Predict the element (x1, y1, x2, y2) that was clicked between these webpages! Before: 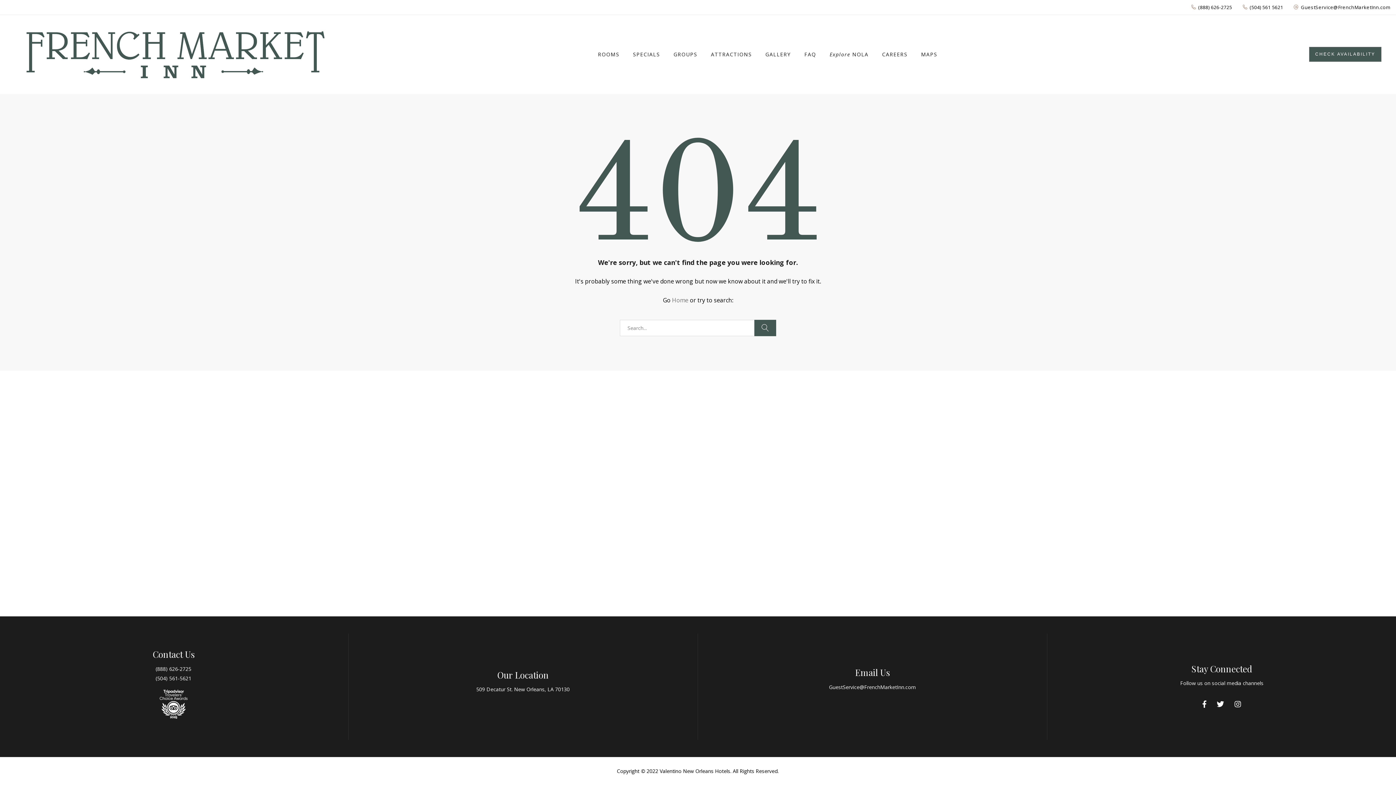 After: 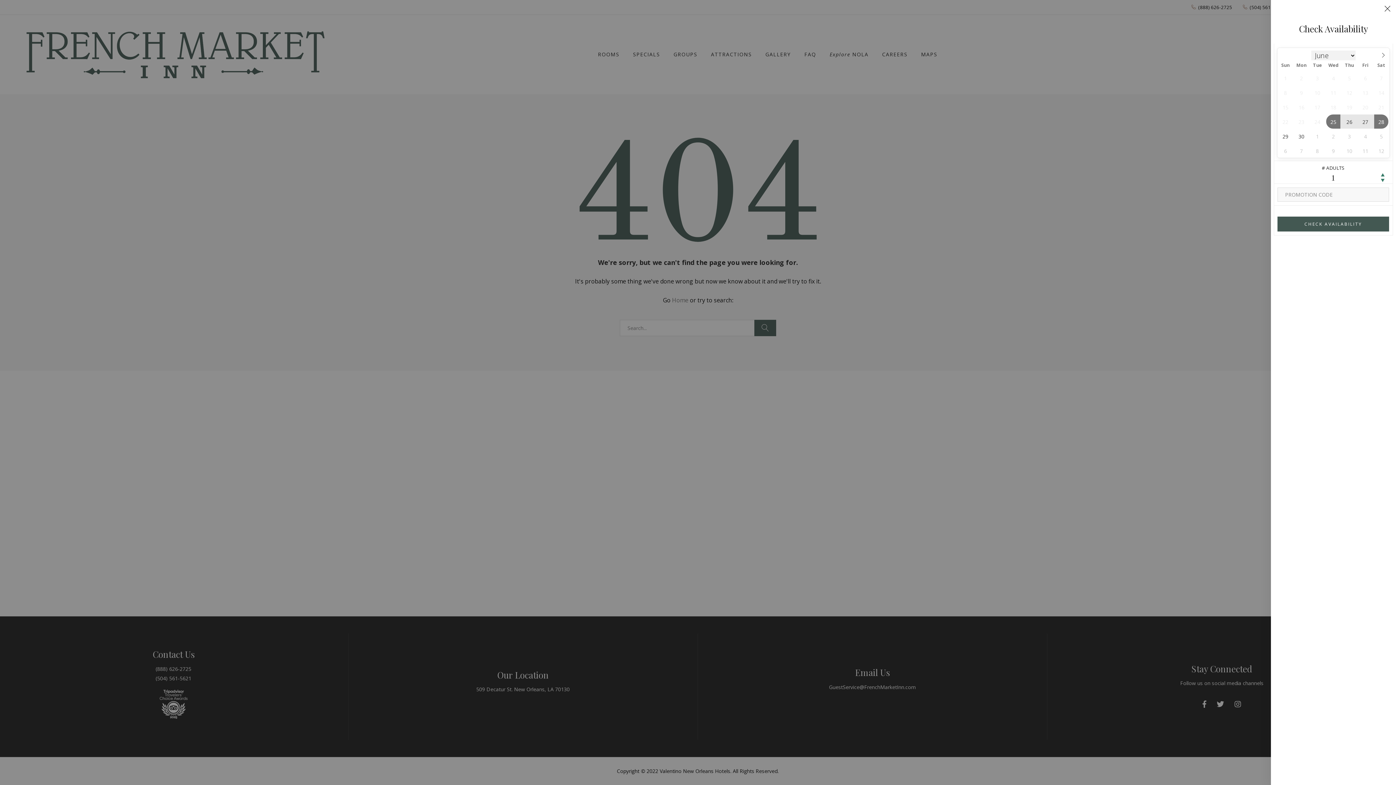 Action: label: Vertical Navigation bbox: (1309, 46, 1381, 61)